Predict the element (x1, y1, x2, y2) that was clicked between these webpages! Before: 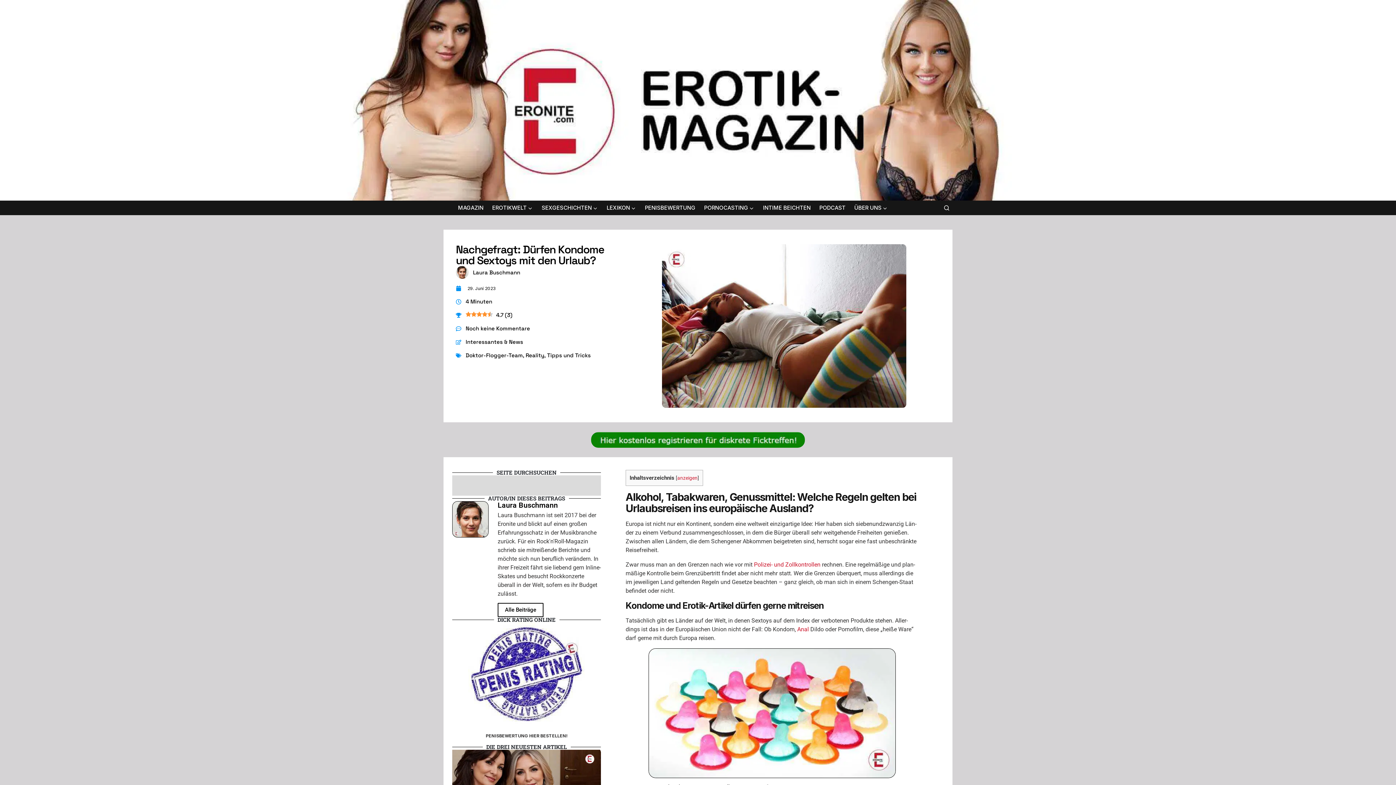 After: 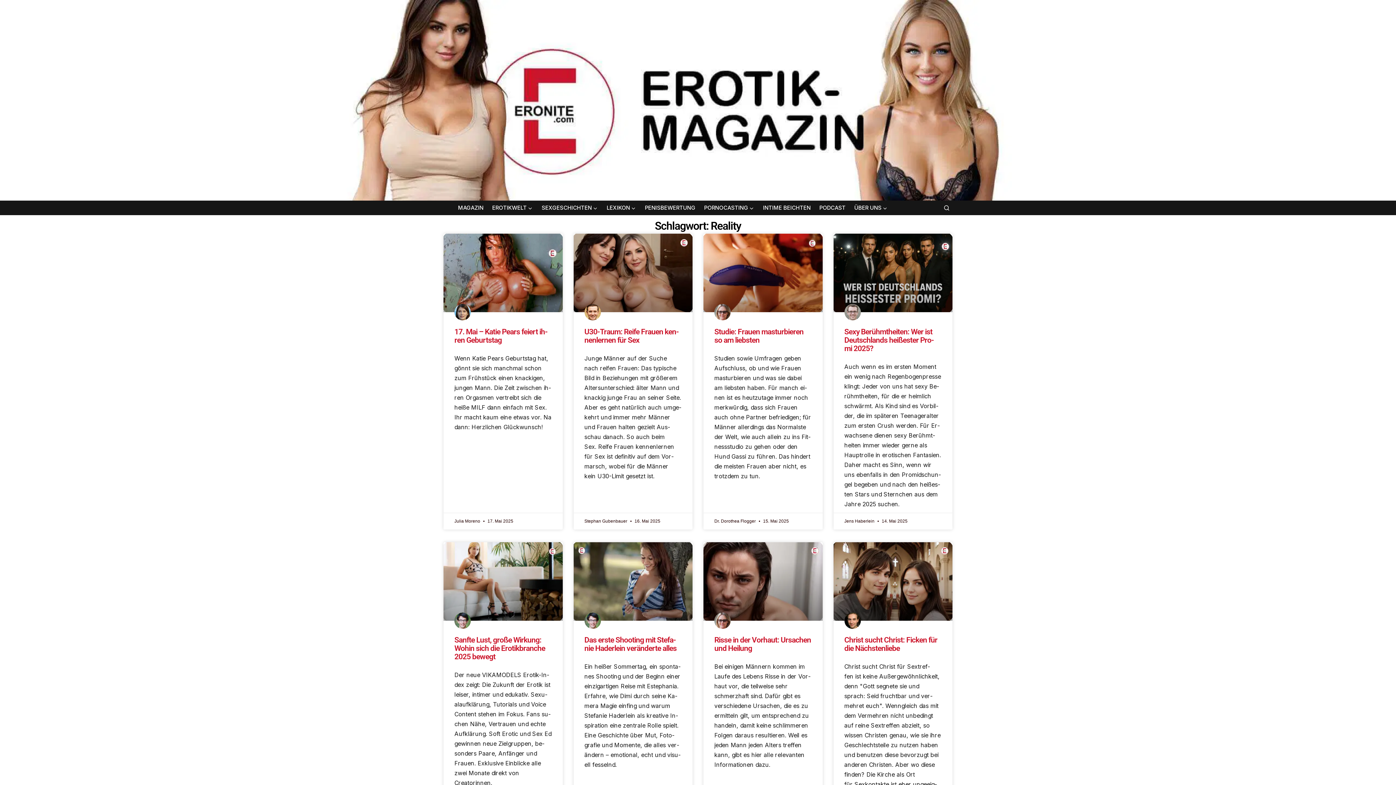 Action: bbox: (525, 352, 544, 358) label: Reality